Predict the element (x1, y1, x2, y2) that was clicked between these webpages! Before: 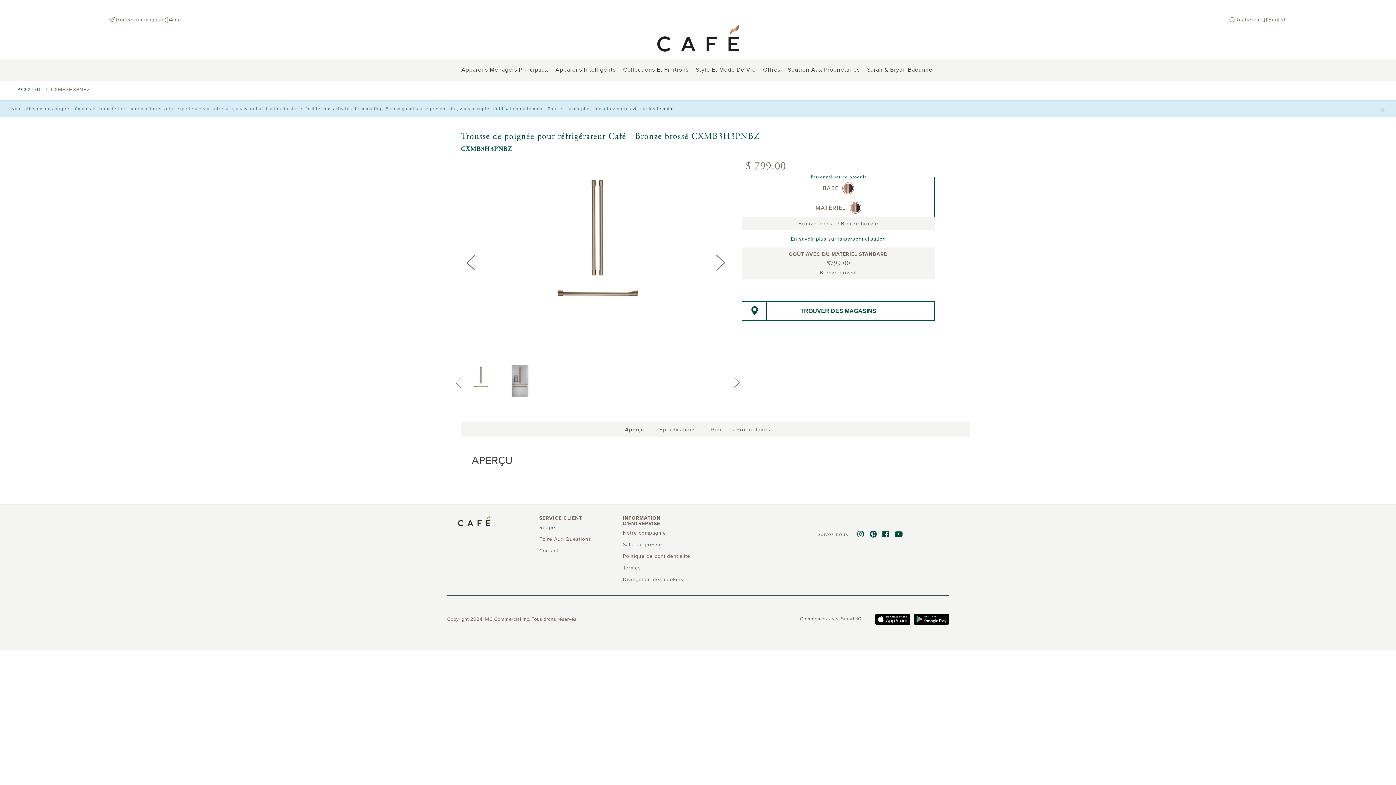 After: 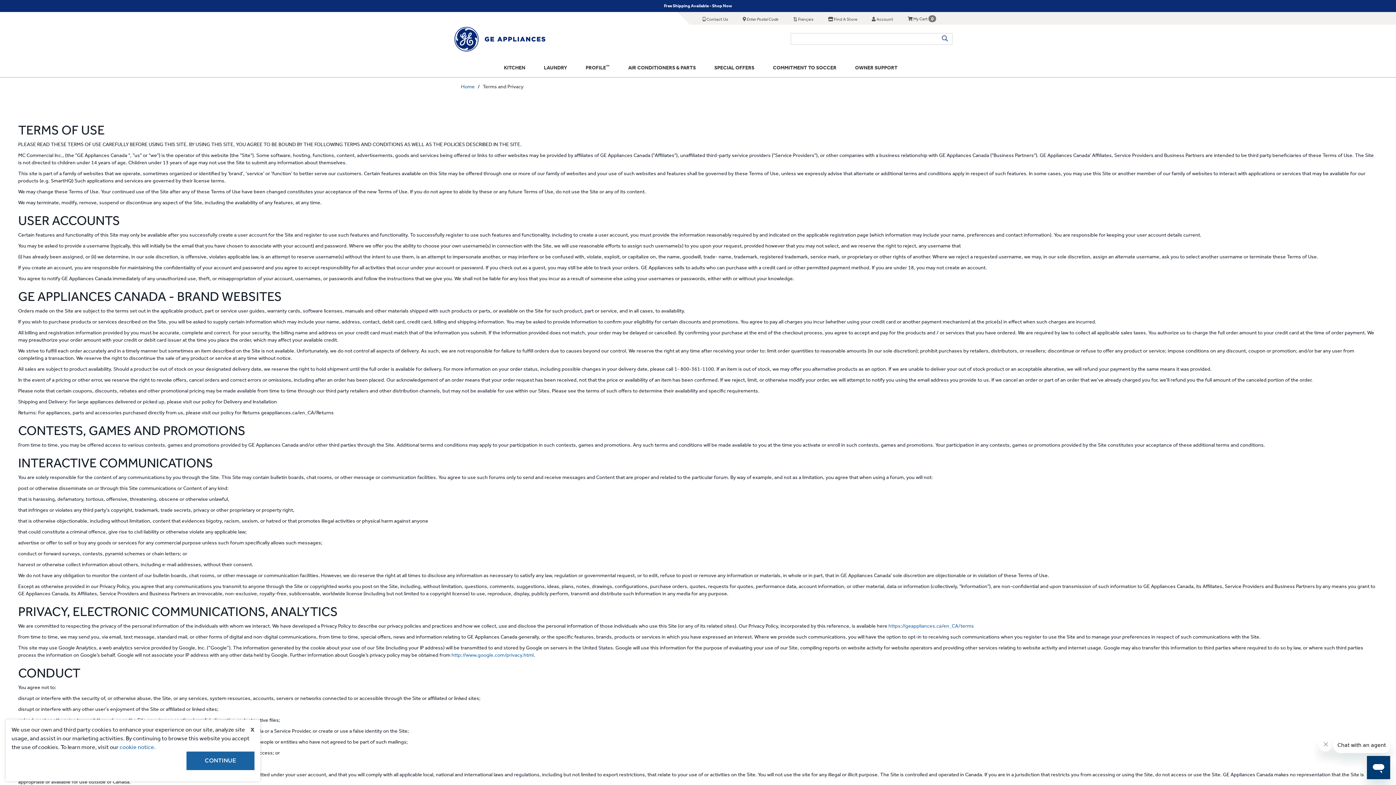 Action: label: Politique de confidentialité bbox: (623, 553, 690, 559)